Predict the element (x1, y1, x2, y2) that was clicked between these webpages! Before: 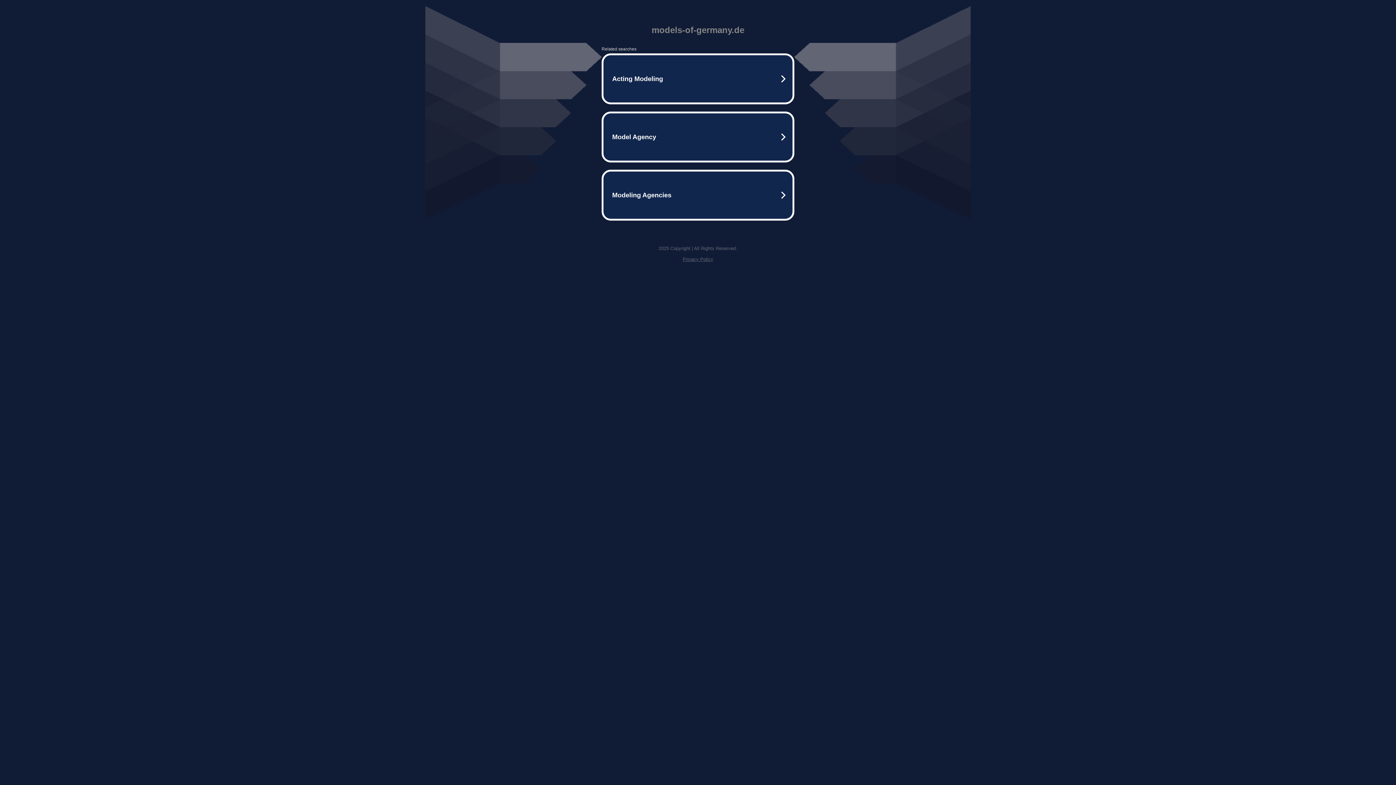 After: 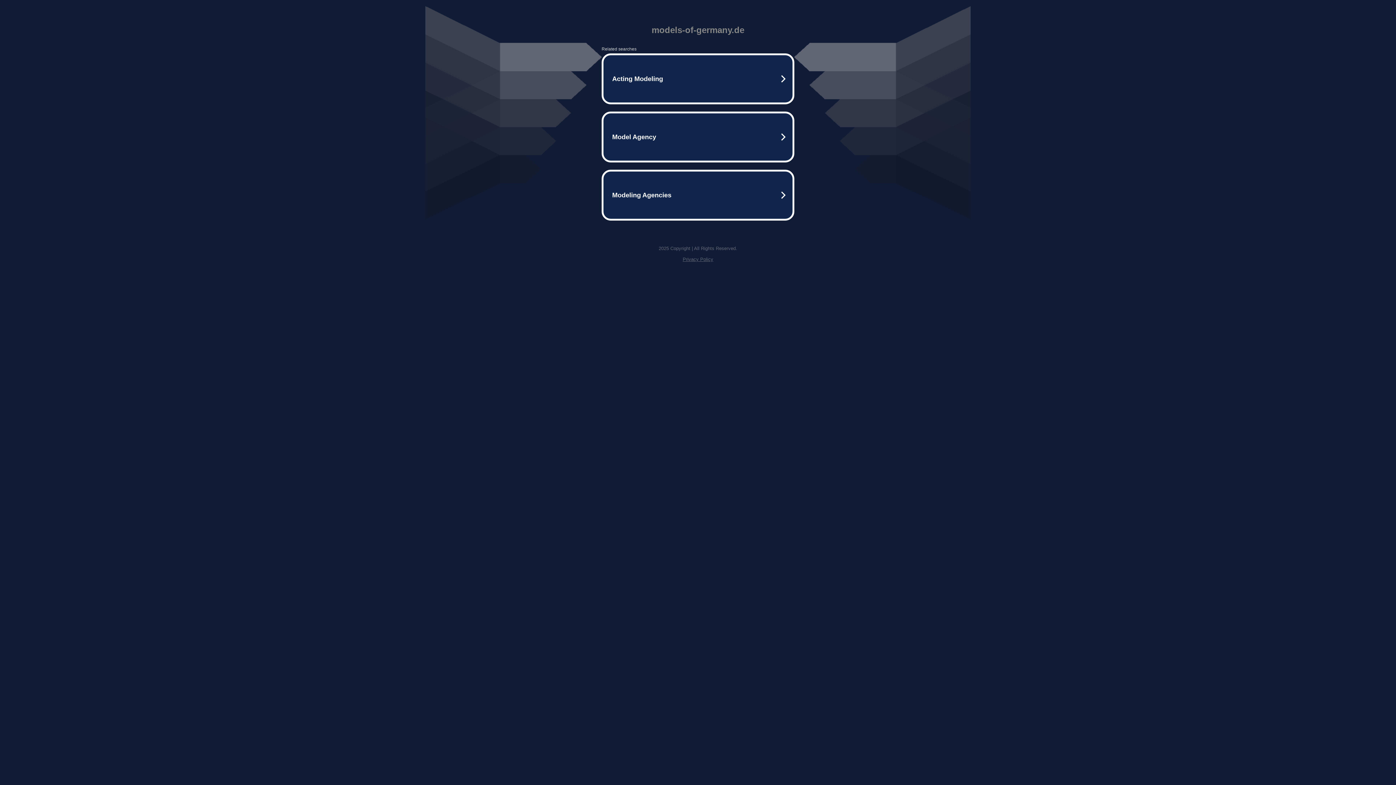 Action: bbox: (682, 256, 713, 262) label: Privacy Policy